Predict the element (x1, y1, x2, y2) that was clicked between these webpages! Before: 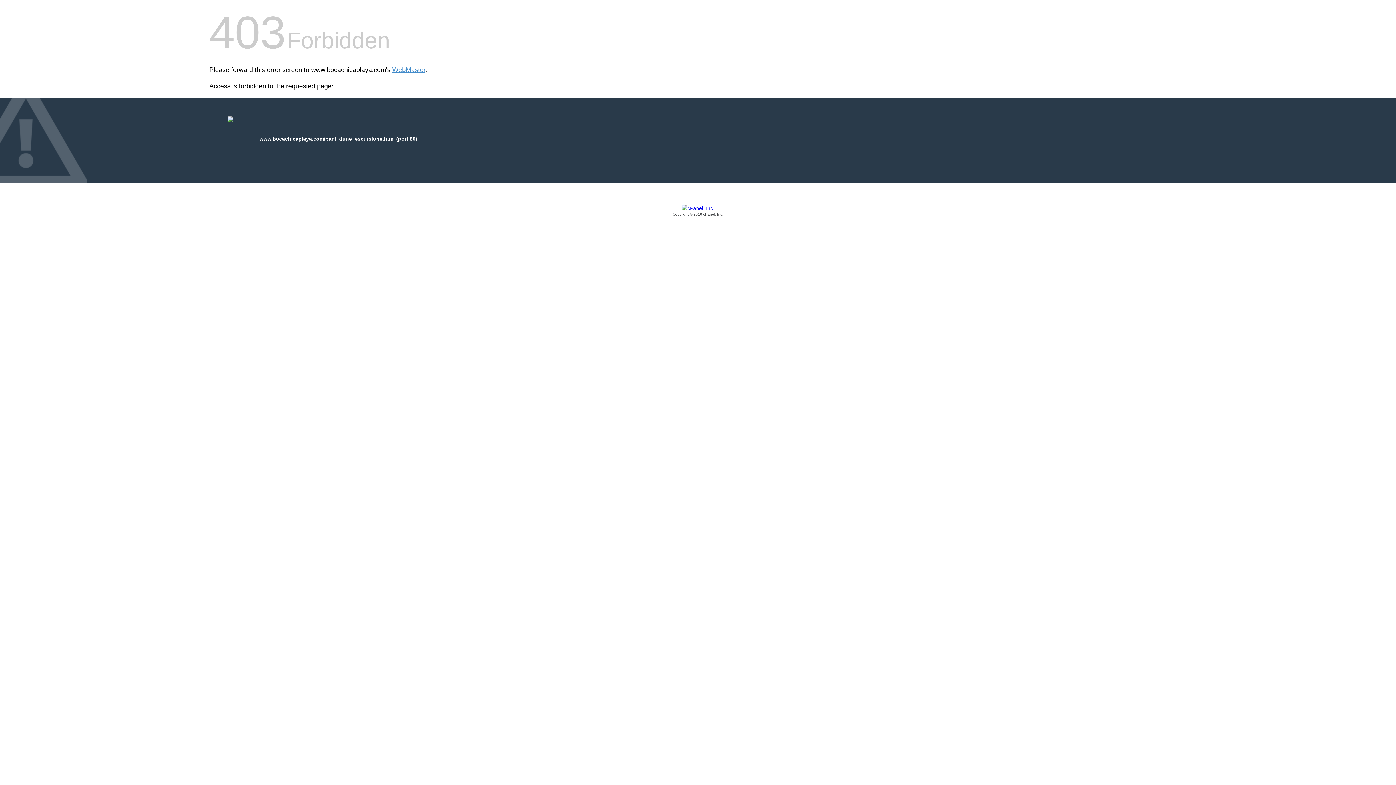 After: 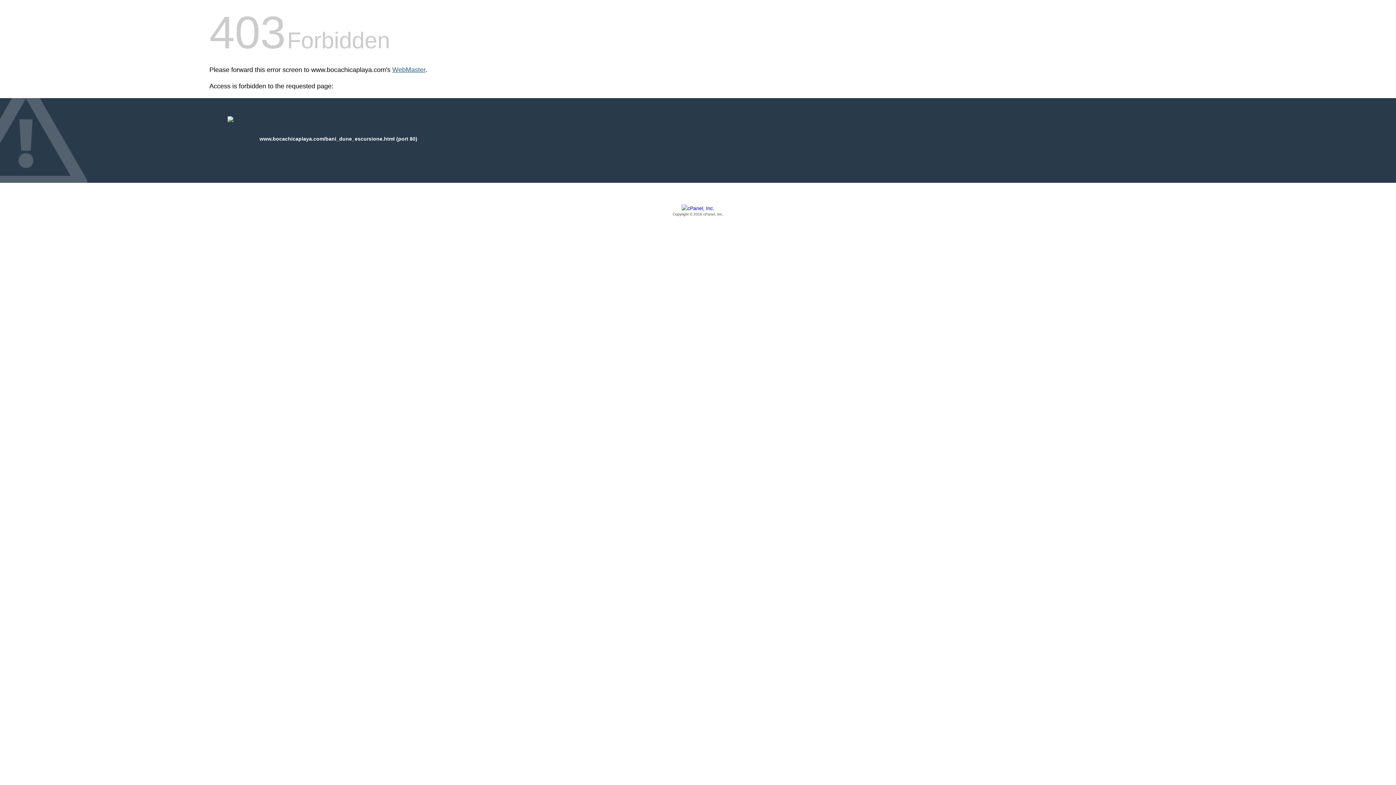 Action: label: WebMaster bbox: (392, 66, 425, 73)